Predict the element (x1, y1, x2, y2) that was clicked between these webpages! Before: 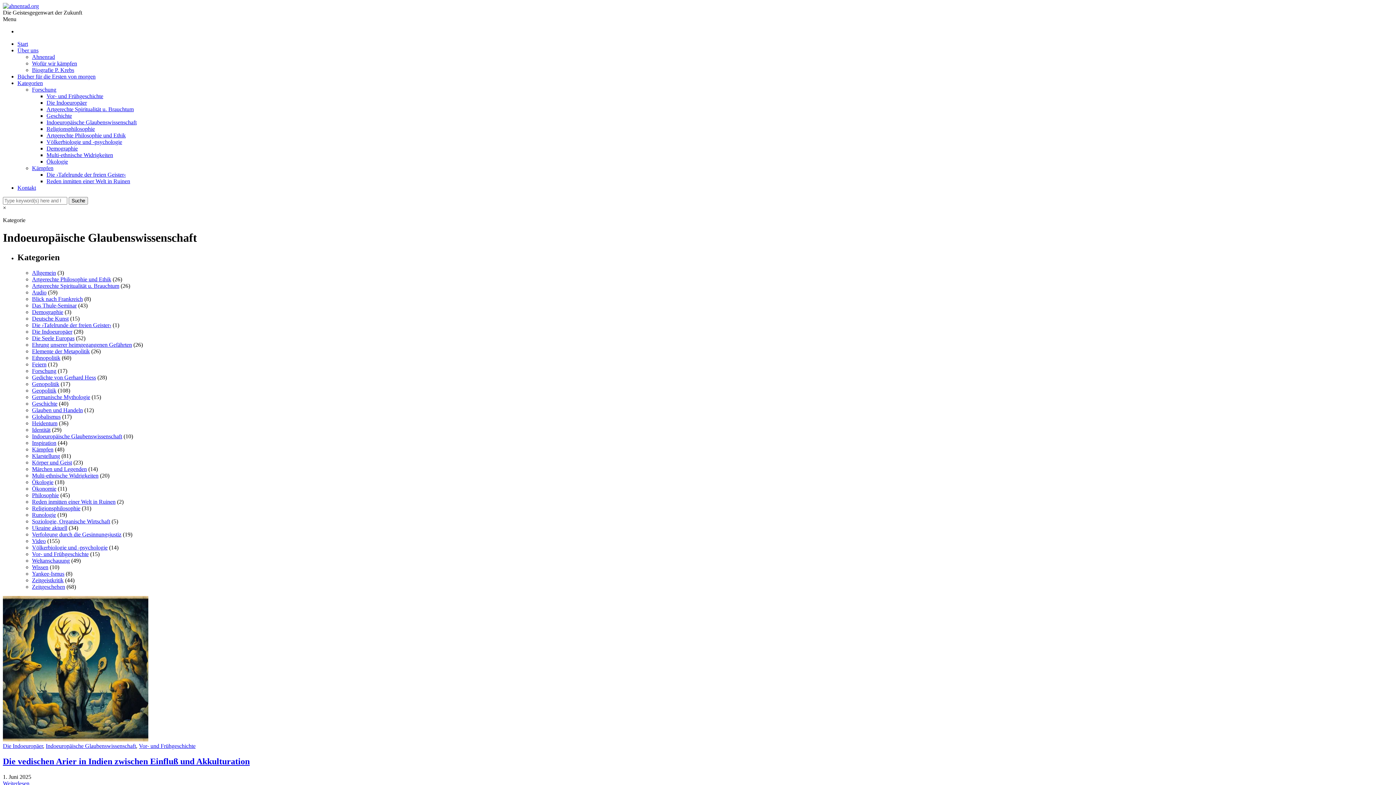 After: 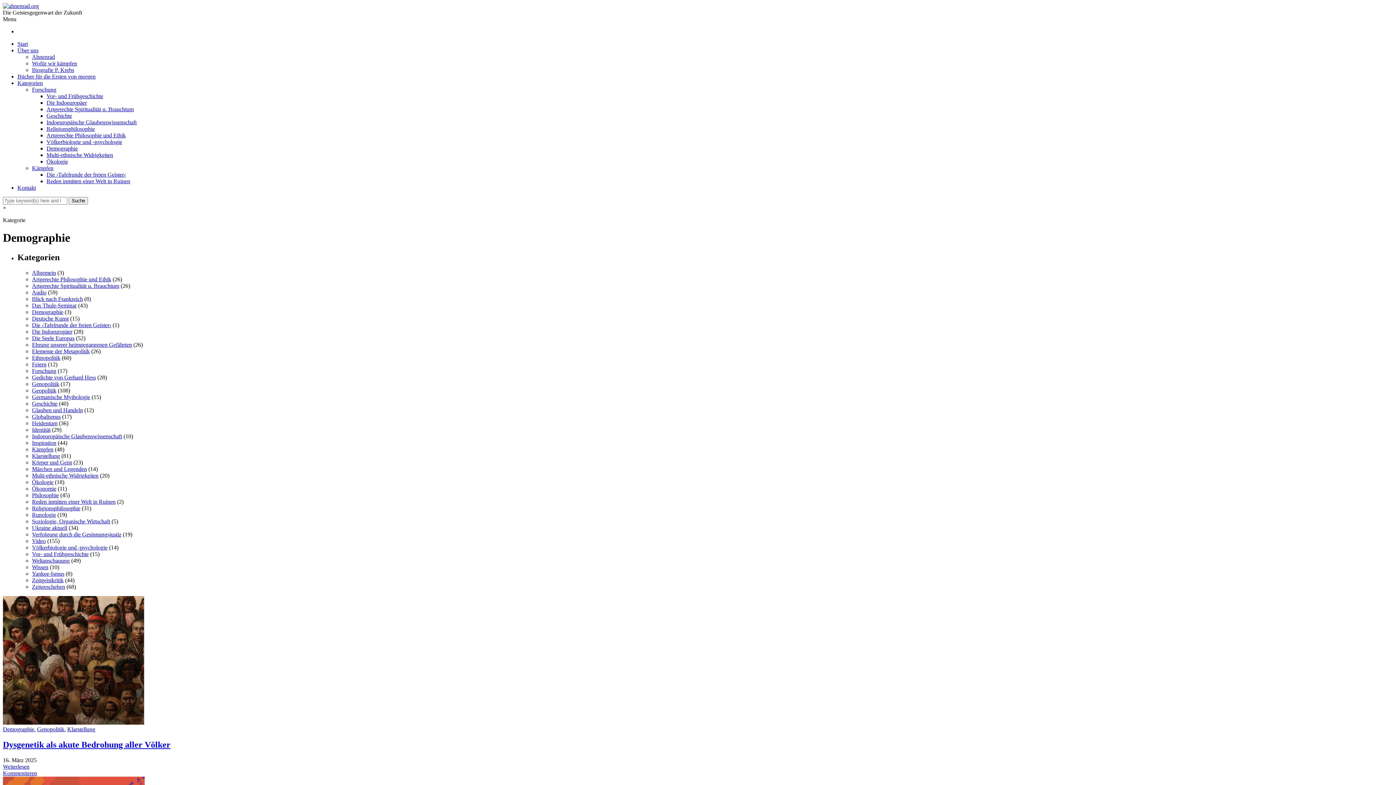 Action: label: Demographie bbox: (32, 309, 63, 315)